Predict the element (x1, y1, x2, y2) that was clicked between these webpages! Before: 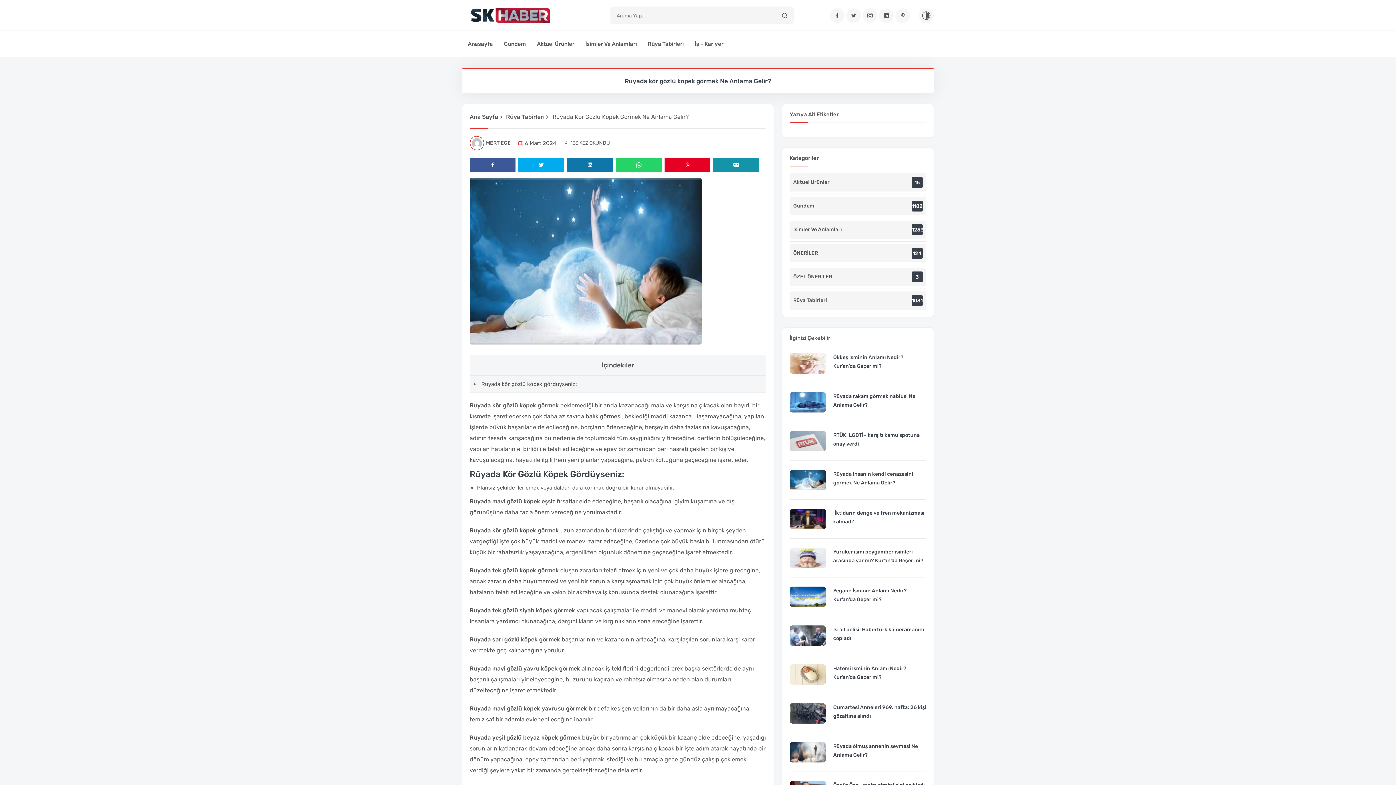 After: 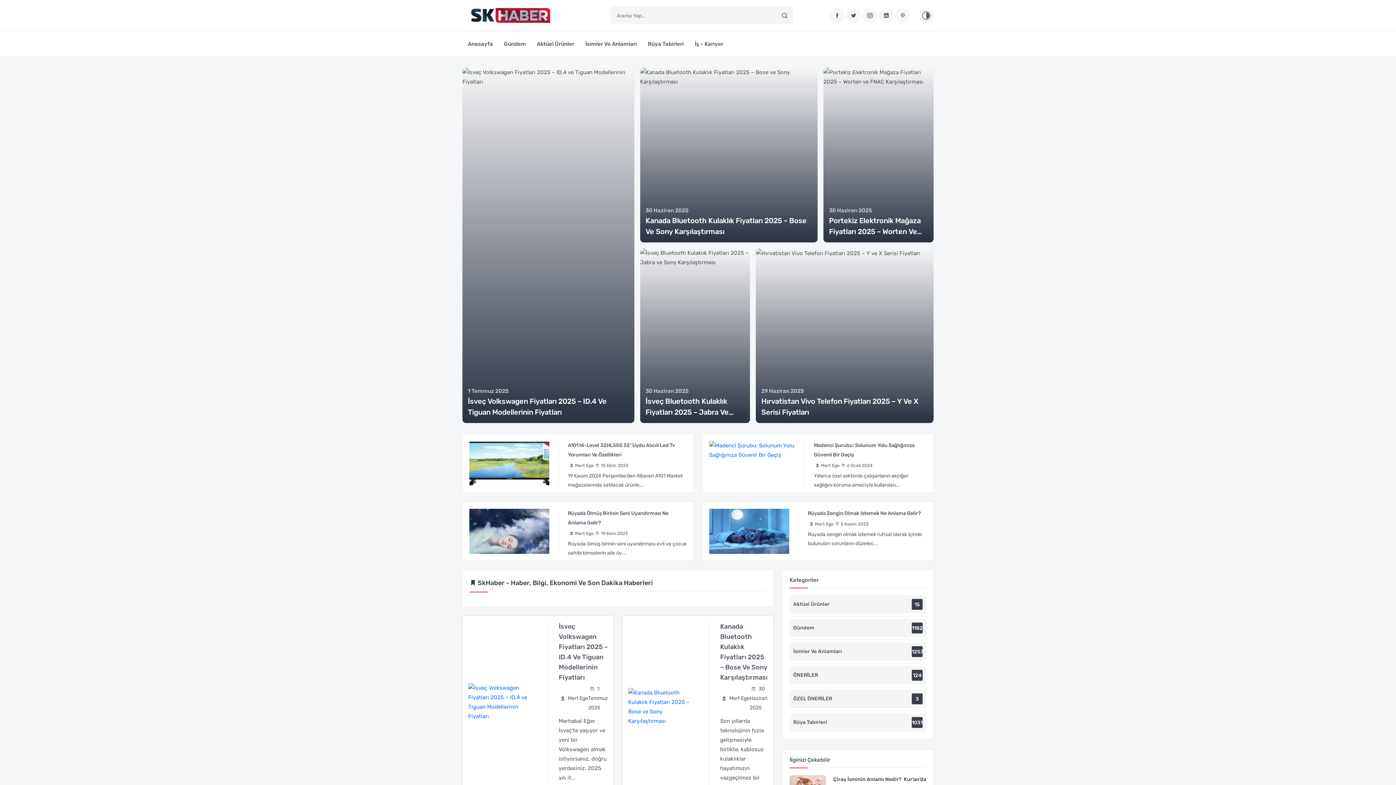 Action: label: Ana Sayfa  bbox: (469, 113, 499, 120)